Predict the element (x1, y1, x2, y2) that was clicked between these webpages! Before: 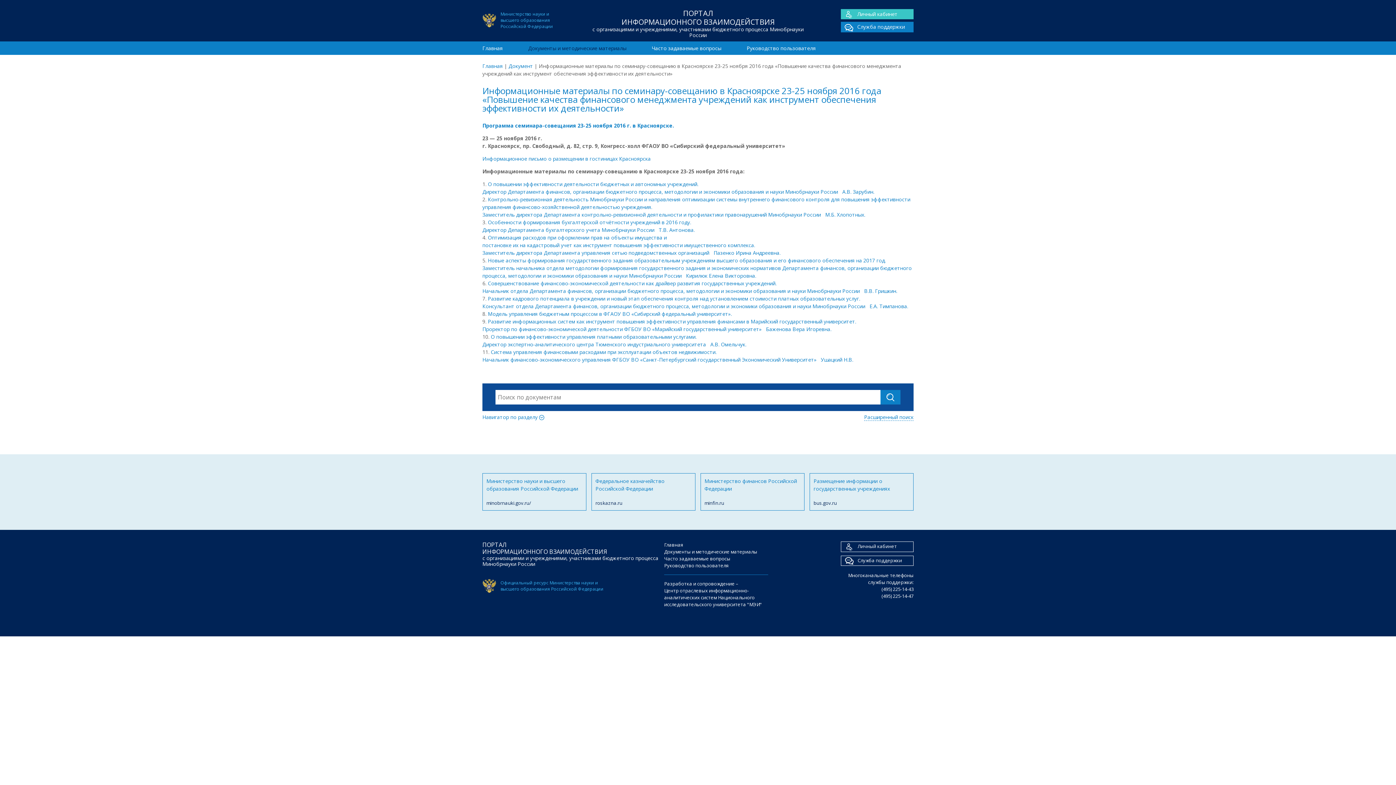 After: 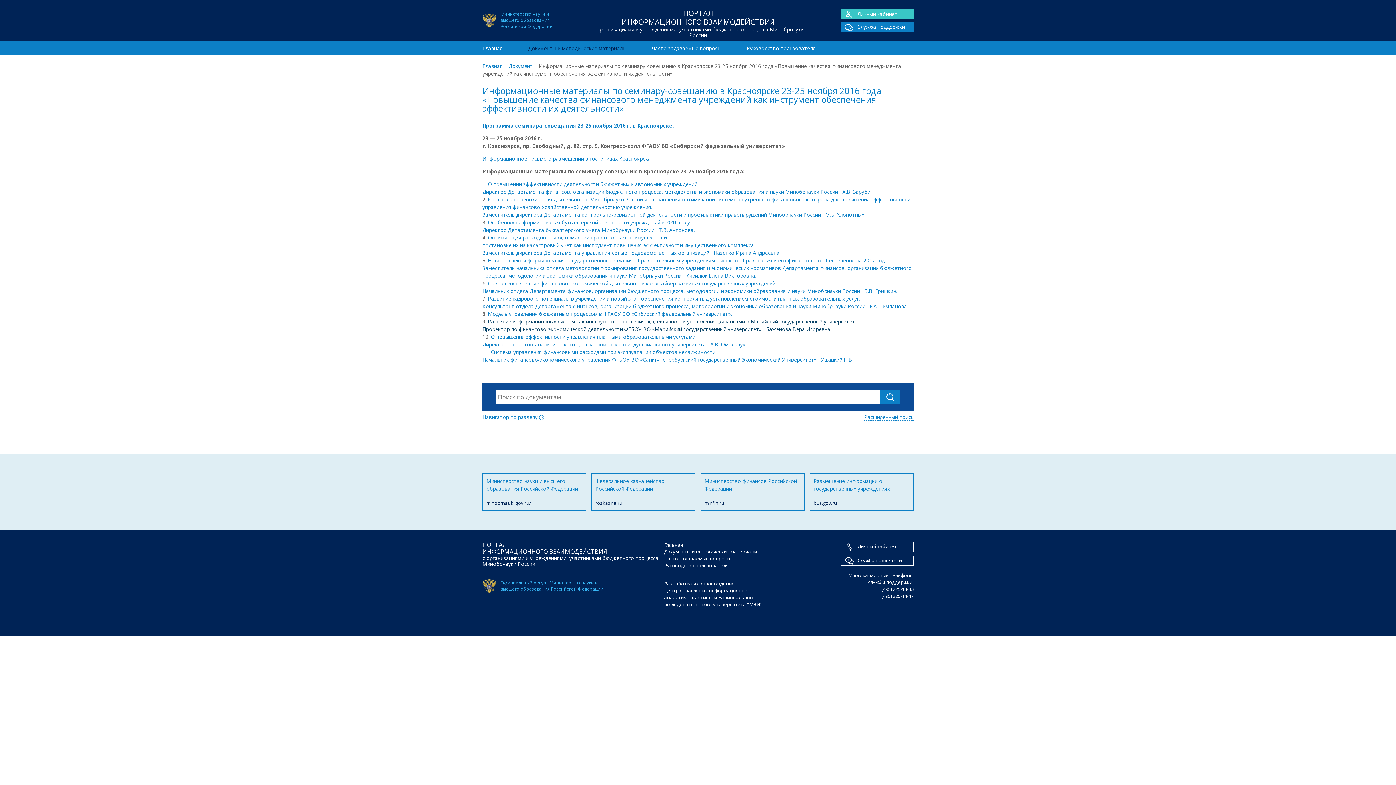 Action: bbox: (482, 318, 856, 332) label: Развитие информационных систем как инструмент повышения эффективности управления финансами в Марийский государственный университет.
Проректор по финансово-экономической деятельности ФГБОУ ВО «Марийский государственный университет»   Баженова Вера Игоревна.